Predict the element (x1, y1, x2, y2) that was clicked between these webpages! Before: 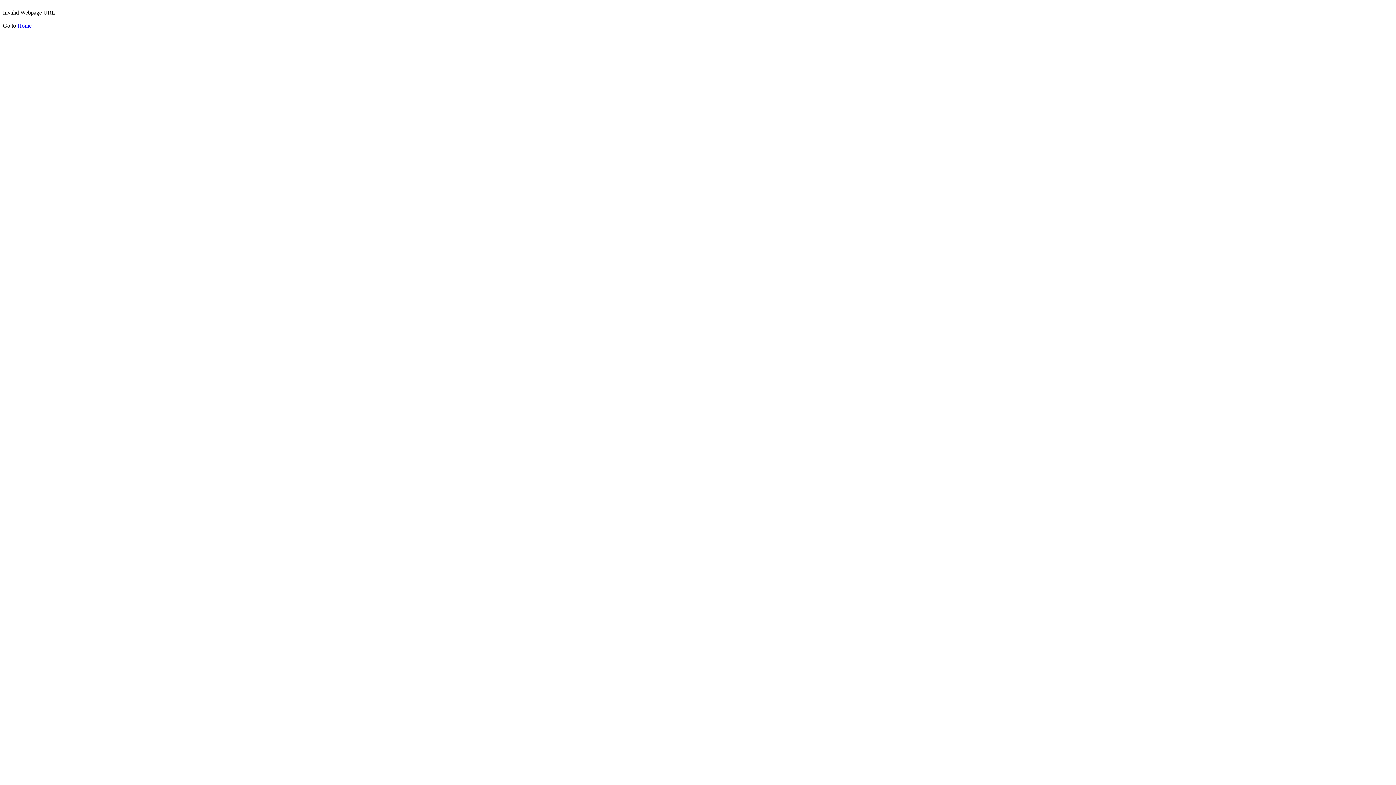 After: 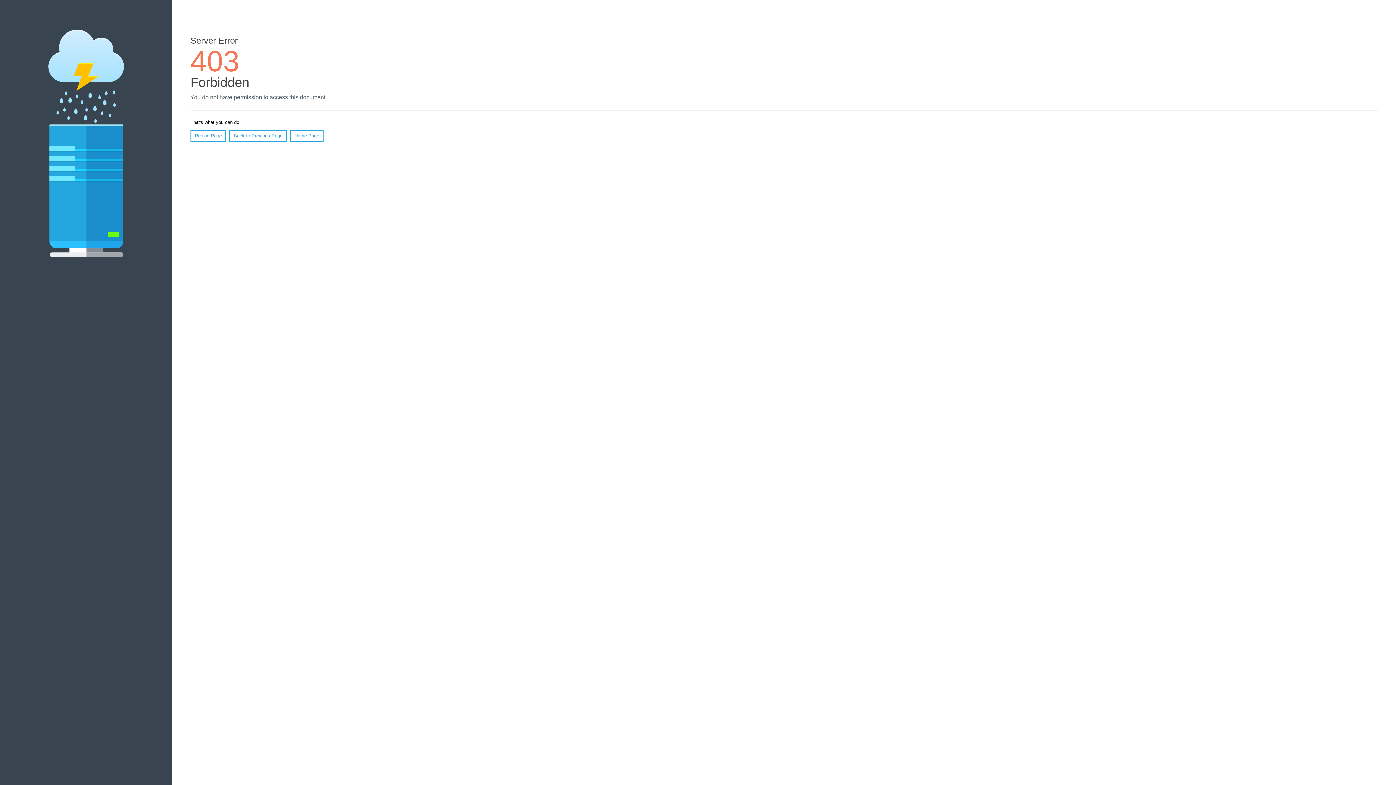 Action: bbox: (17, 22, 31, 28) label: Home